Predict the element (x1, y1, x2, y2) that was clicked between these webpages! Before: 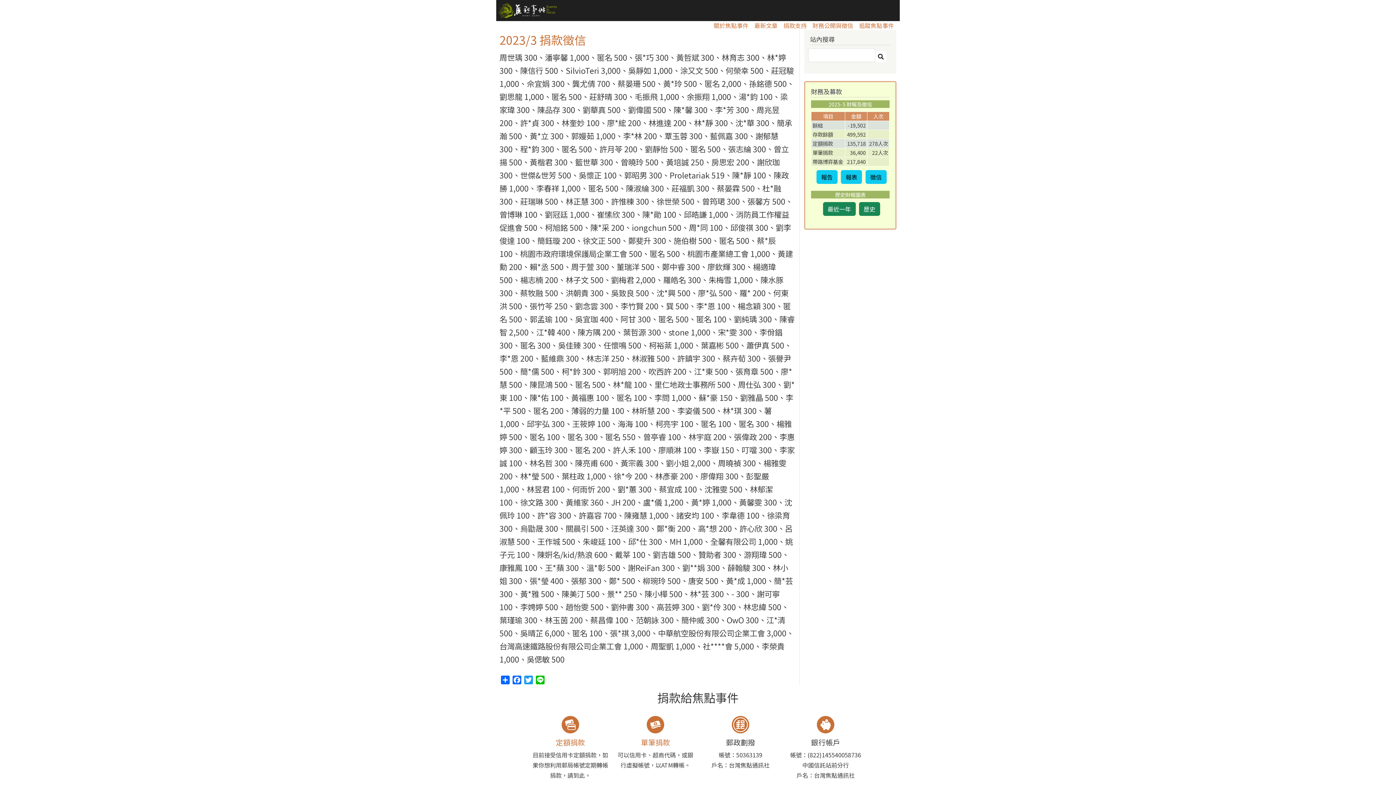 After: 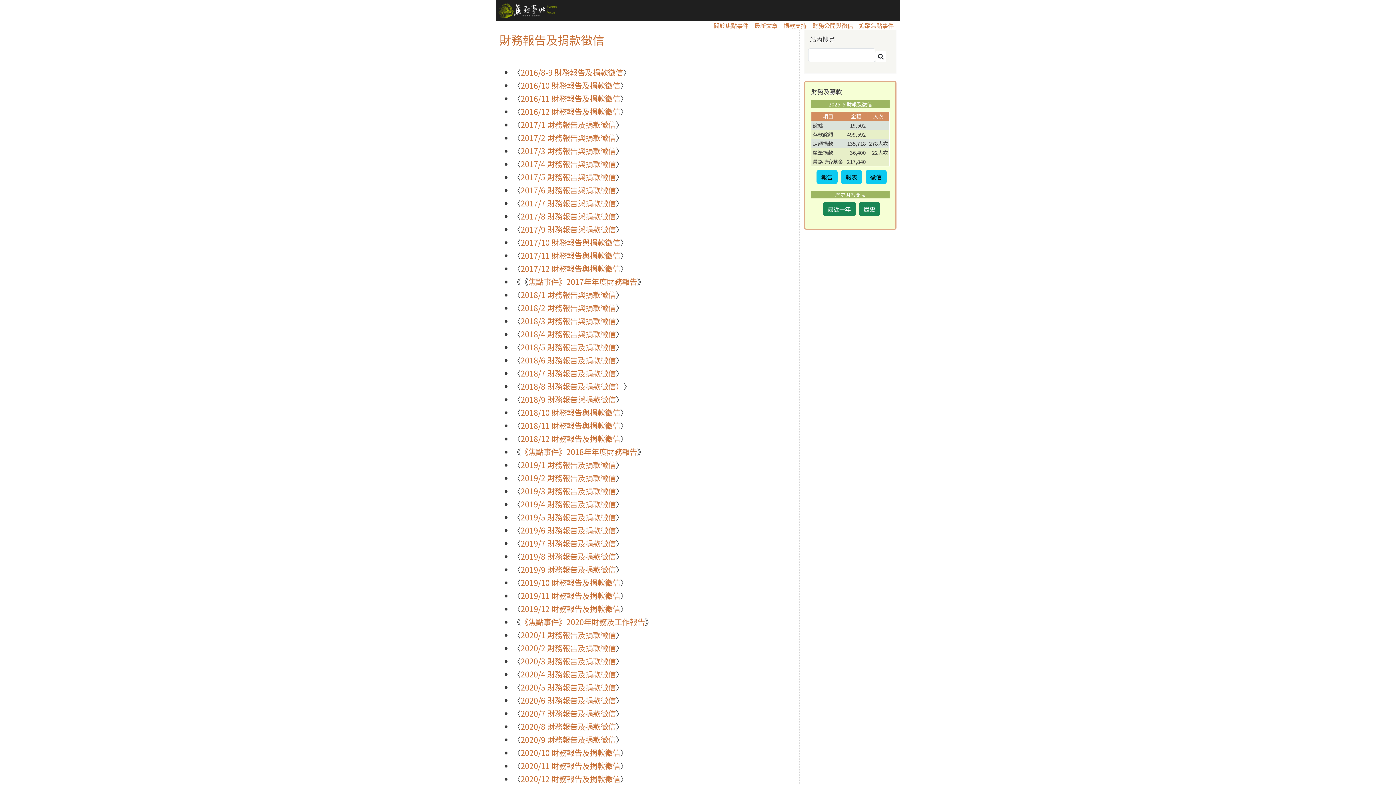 Action: bbox: (812, 21, 853, 29) label: 財務公開與徵信